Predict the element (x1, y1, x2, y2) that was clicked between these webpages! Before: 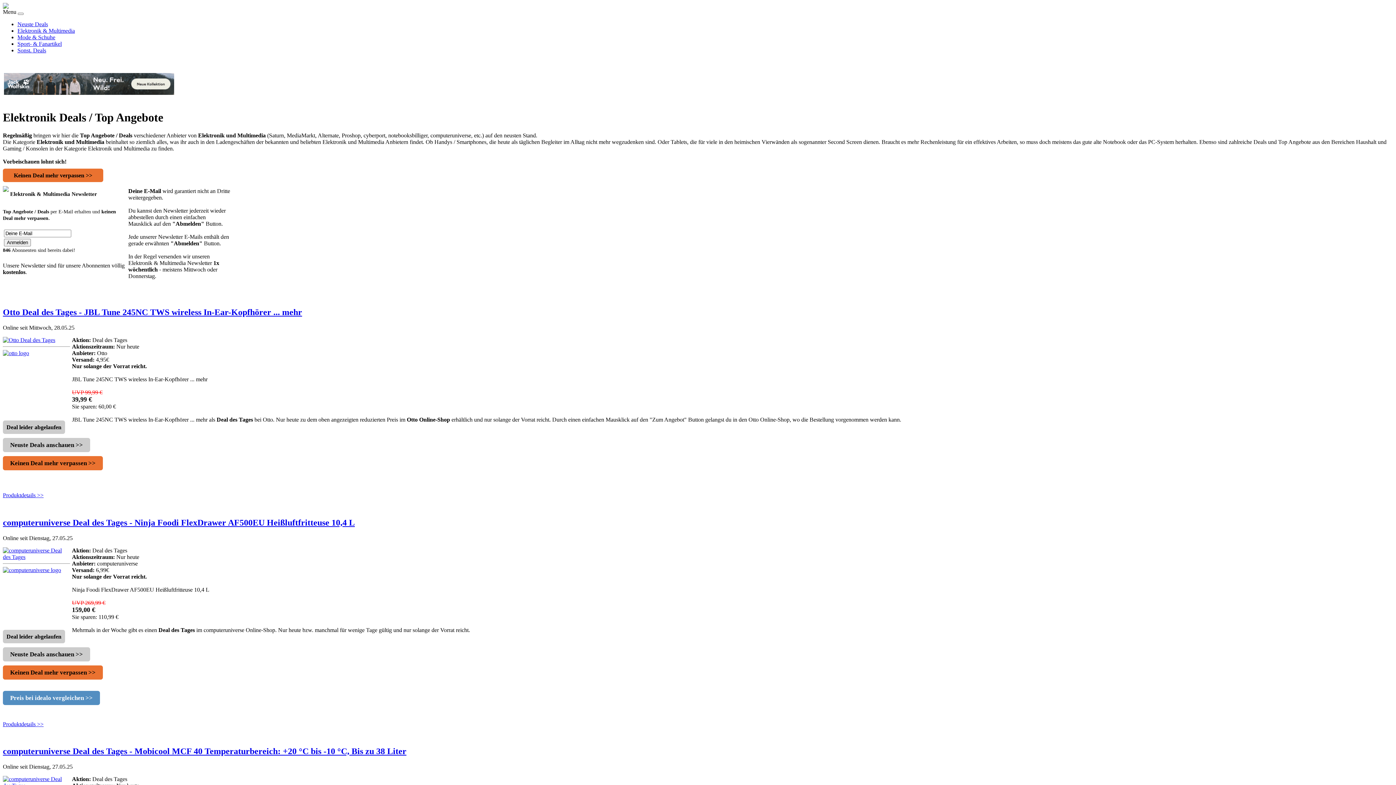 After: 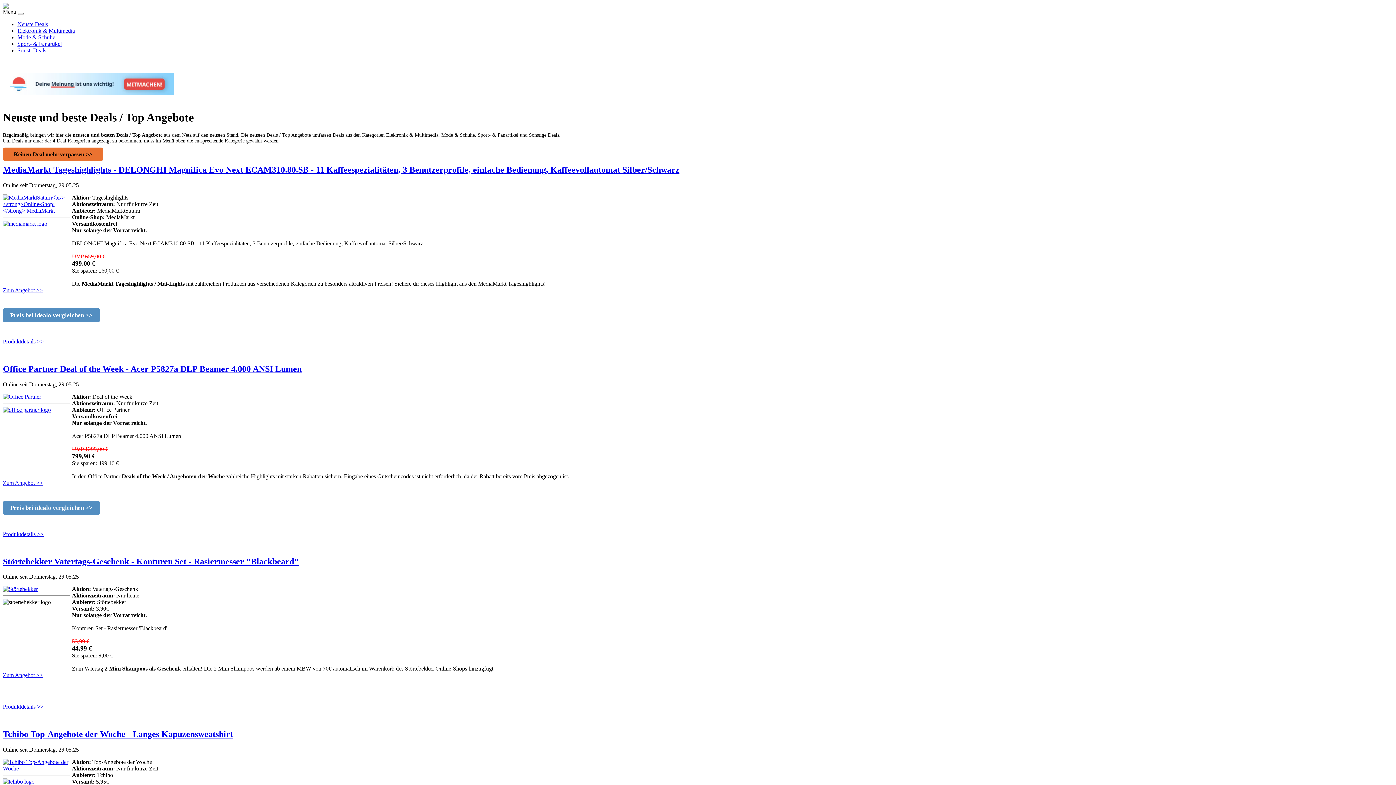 Action: bbox: (17, 21, 48, 27) label: Neuste Deals